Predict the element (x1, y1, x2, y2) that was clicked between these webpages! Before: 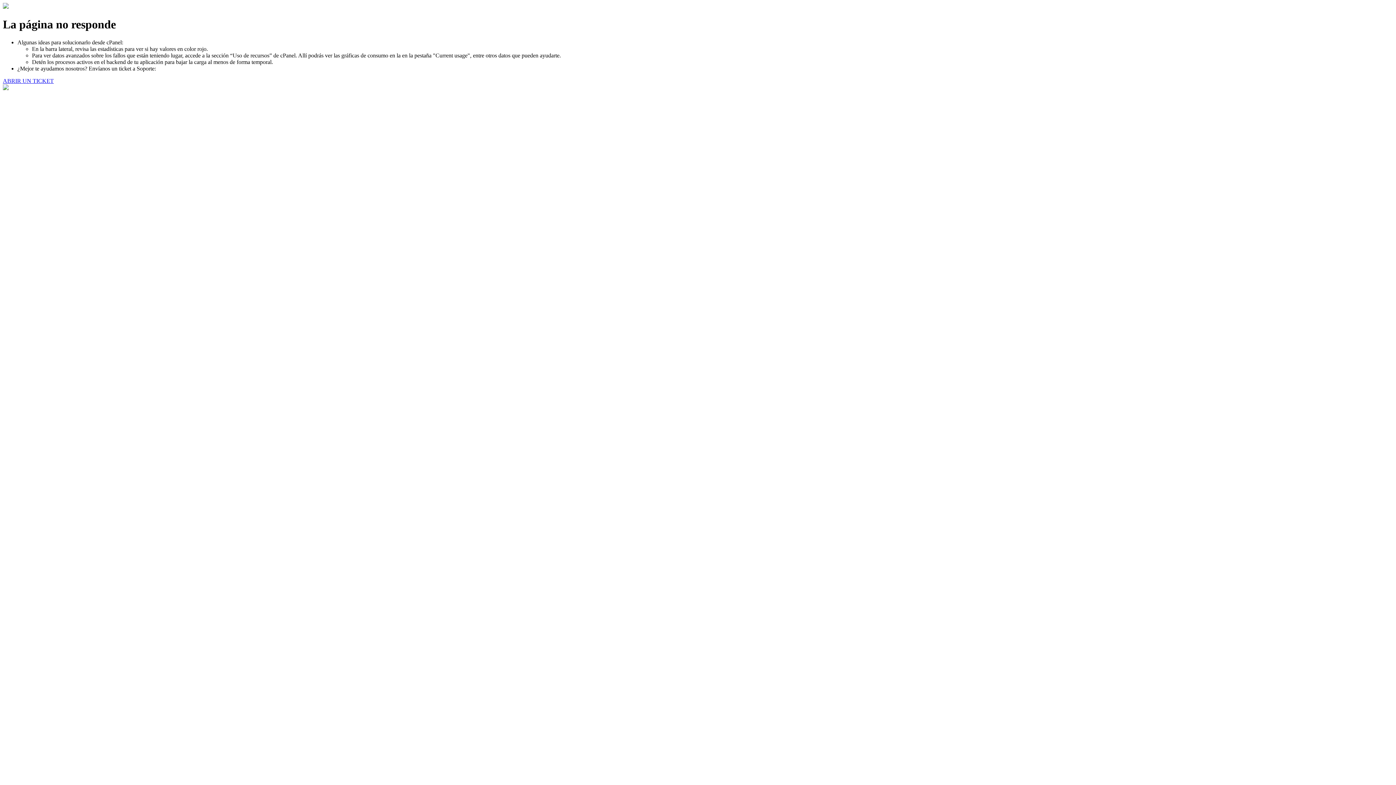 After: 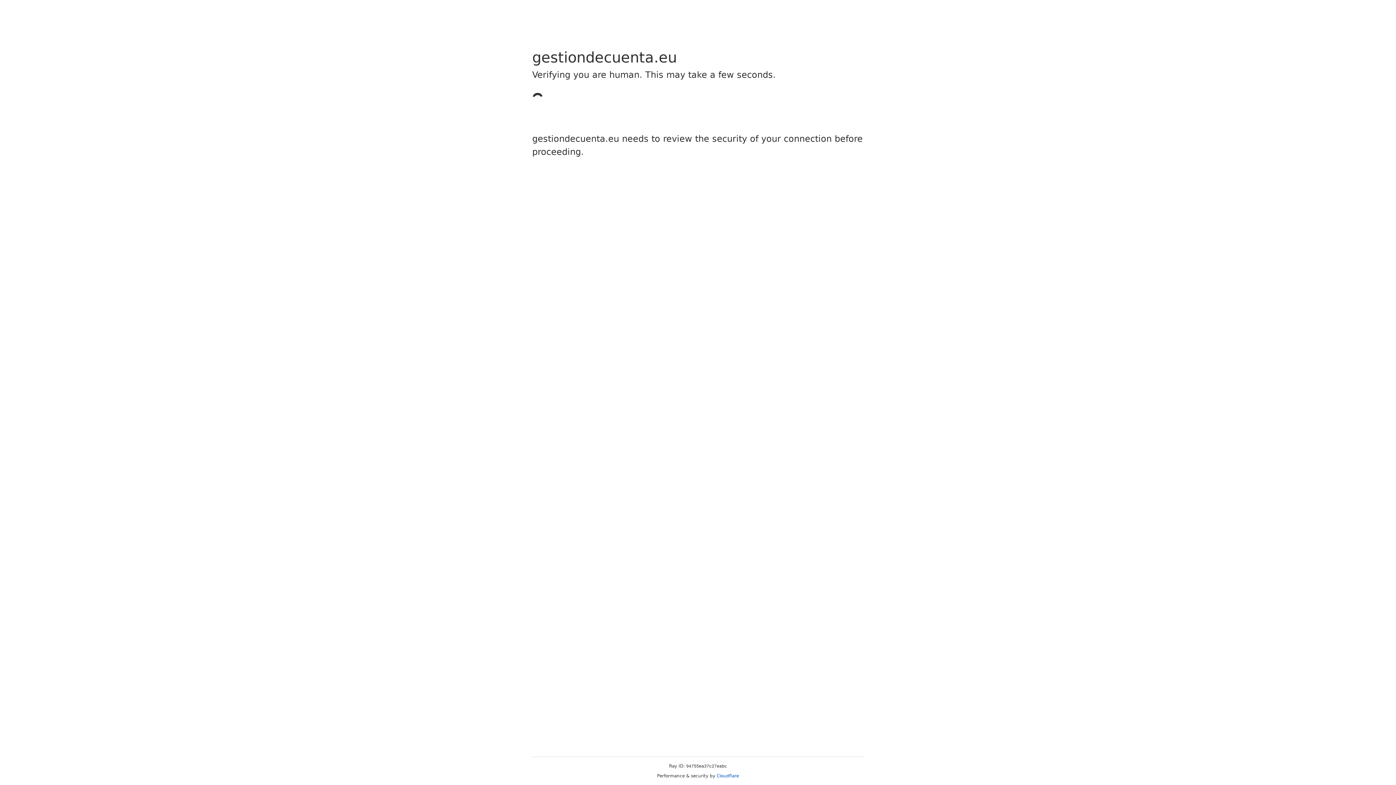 Action: bbox: (2, 77, 53, 83) label: ABRIR UN TICKET